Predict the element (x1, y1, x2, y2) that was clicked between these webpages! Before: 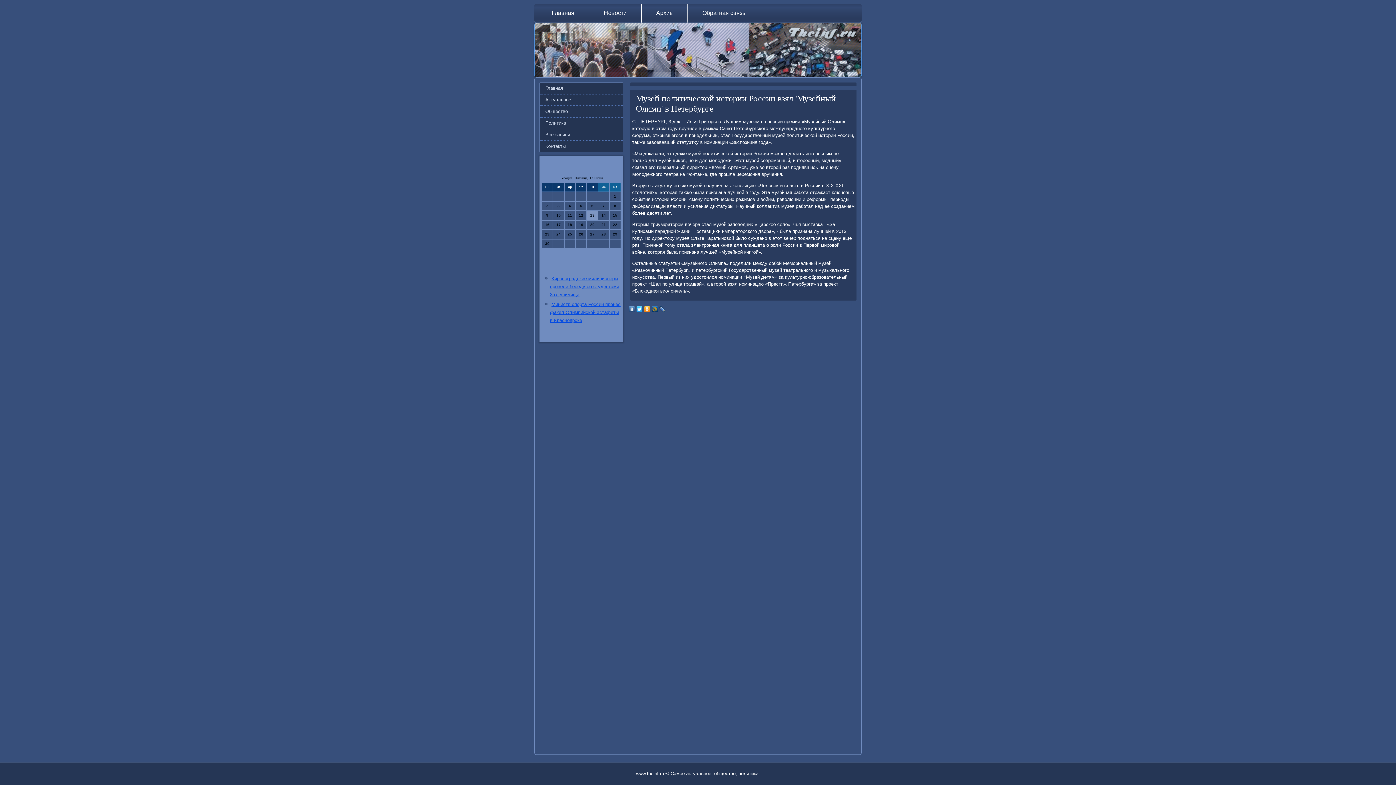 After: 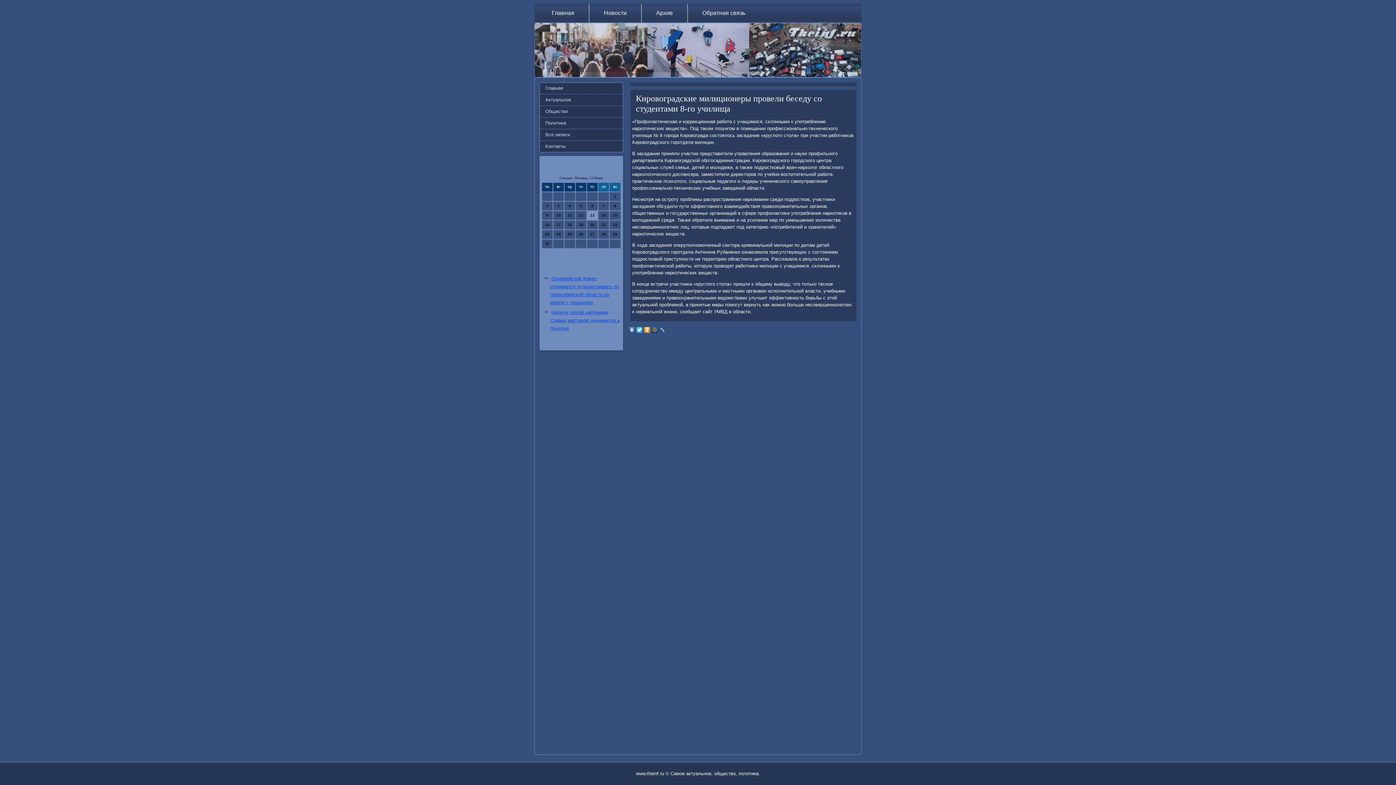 Action: bbox: (550, 276, 619, 297) label: Кировоградские милиционеры провели беседу со студентами 8-го училища